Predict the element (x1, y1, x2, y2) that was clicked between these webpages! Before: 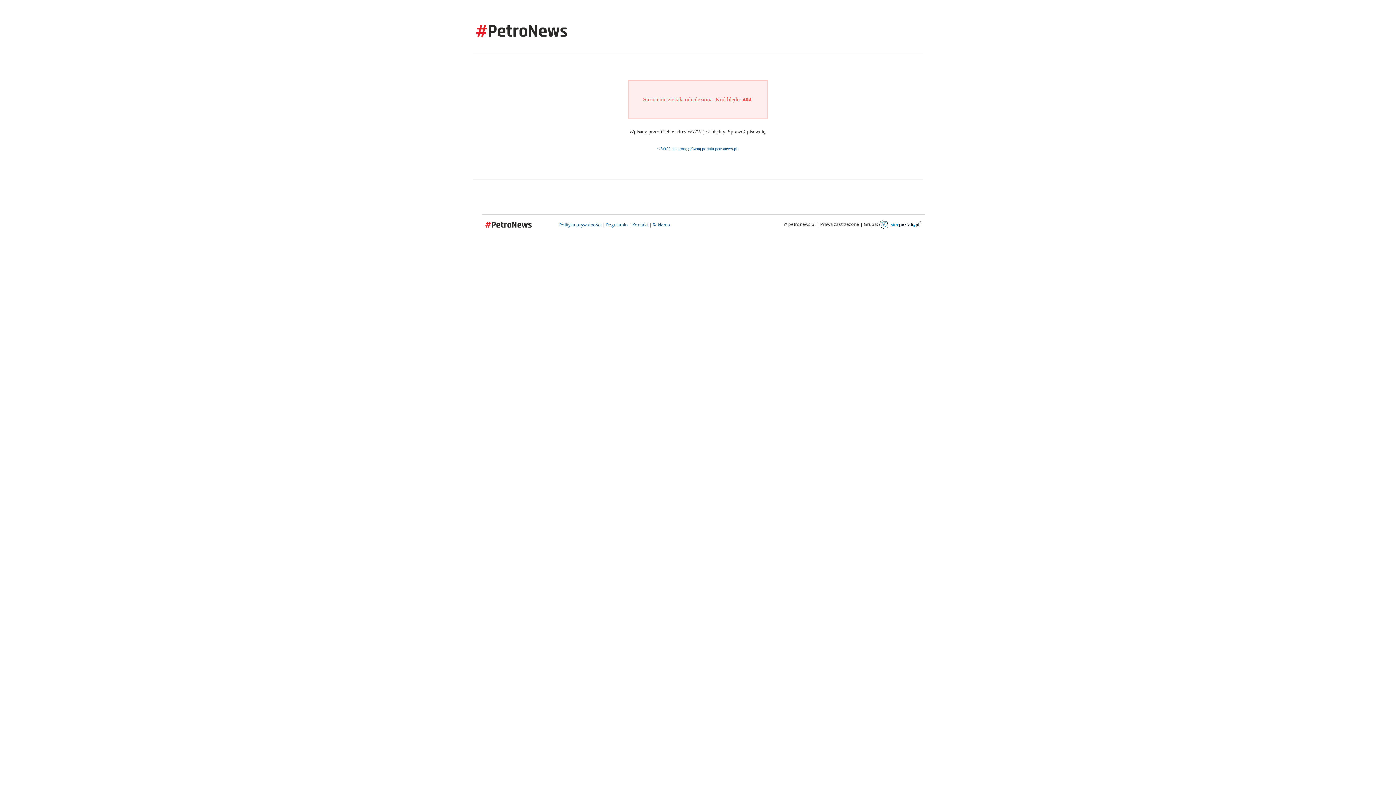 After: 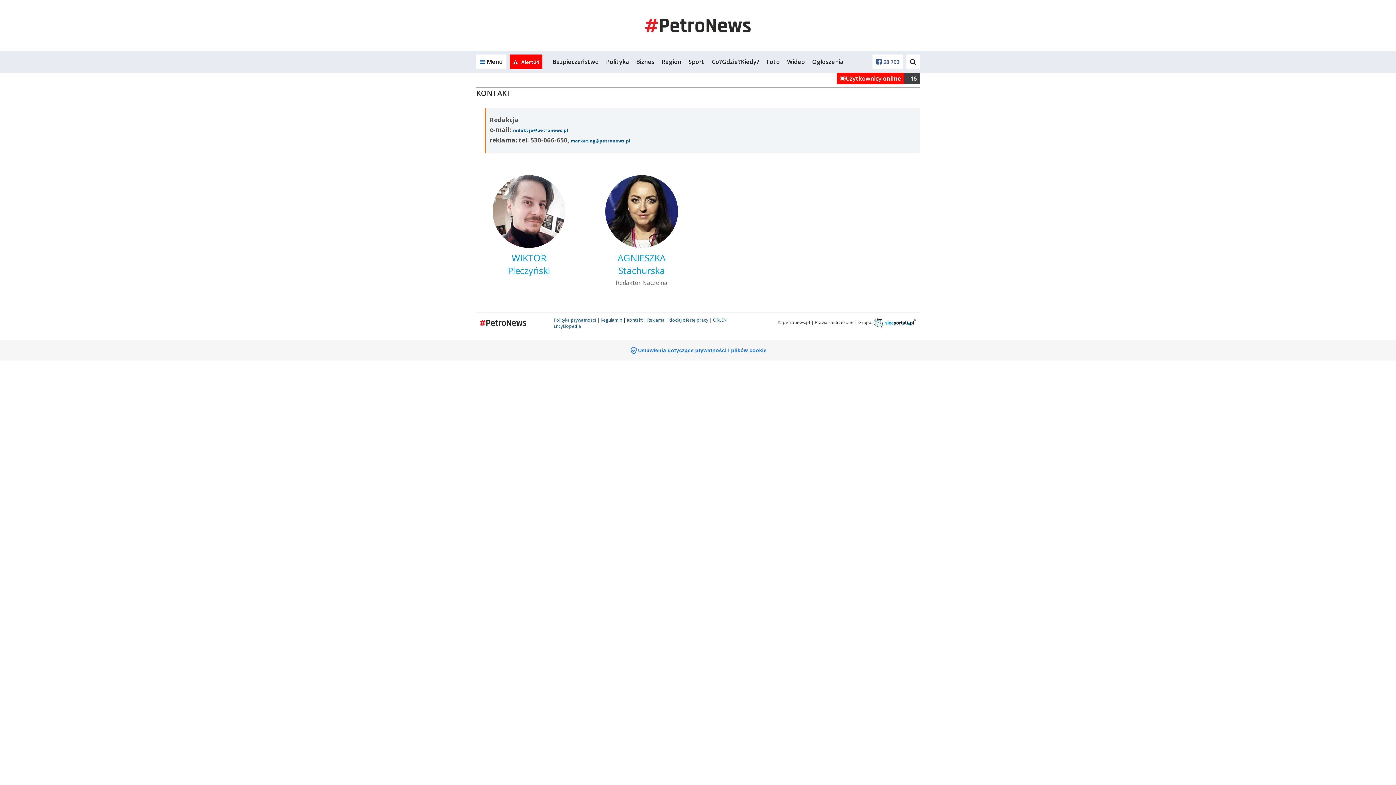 Action: bbox: (632, 221, 648, 228) label: Kontakt